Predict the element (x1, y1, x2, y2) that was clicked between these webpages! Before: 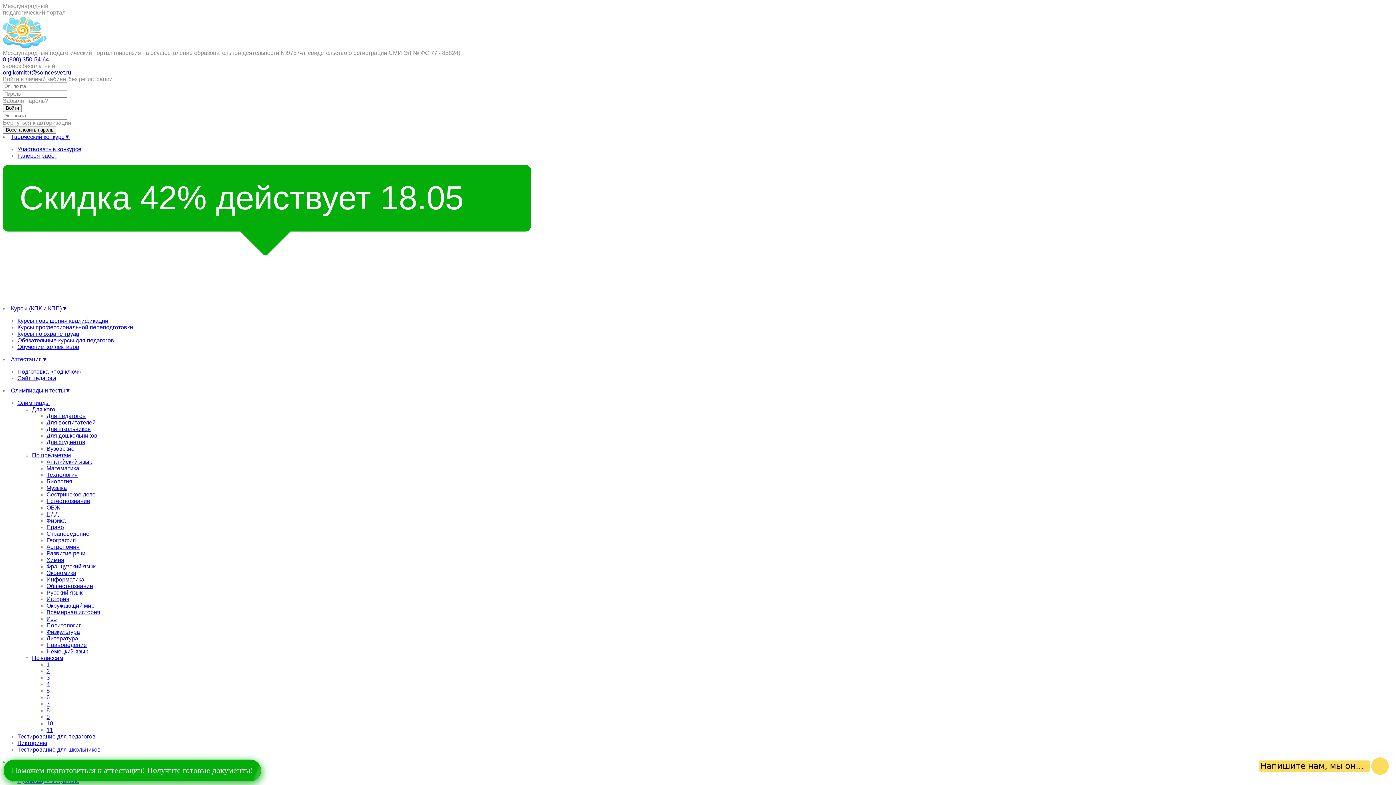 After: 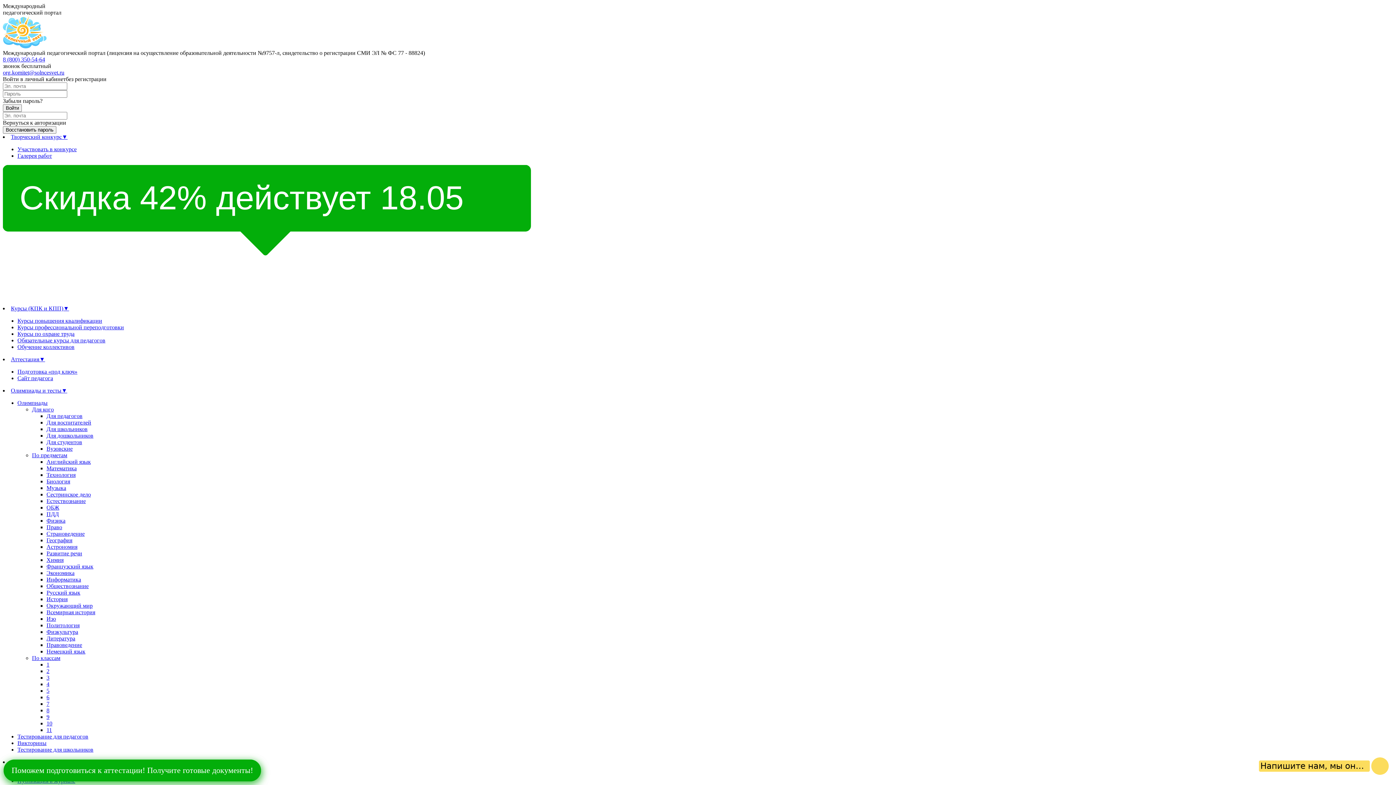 Action: bbox: (17, 337, 114, 343) label: Обязательные курсы для педагогов